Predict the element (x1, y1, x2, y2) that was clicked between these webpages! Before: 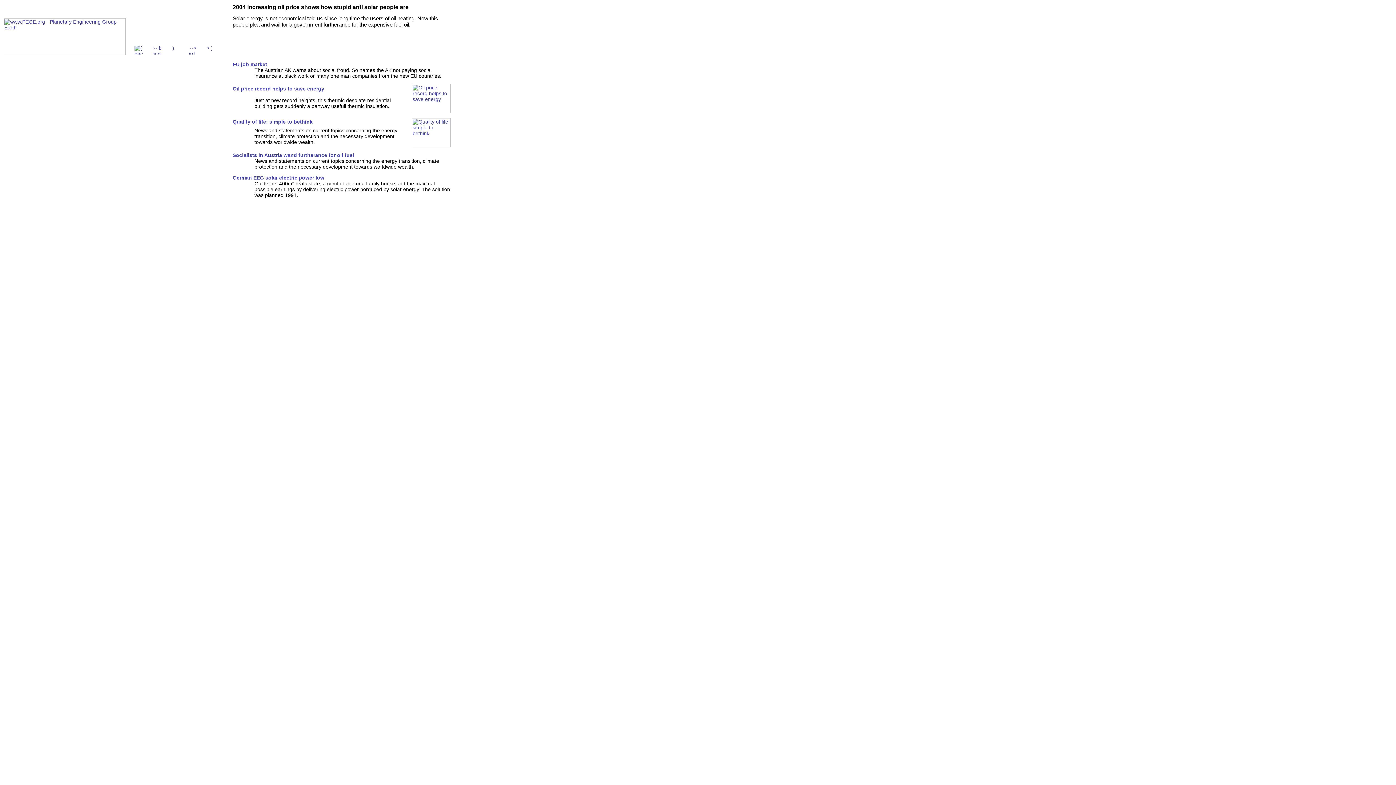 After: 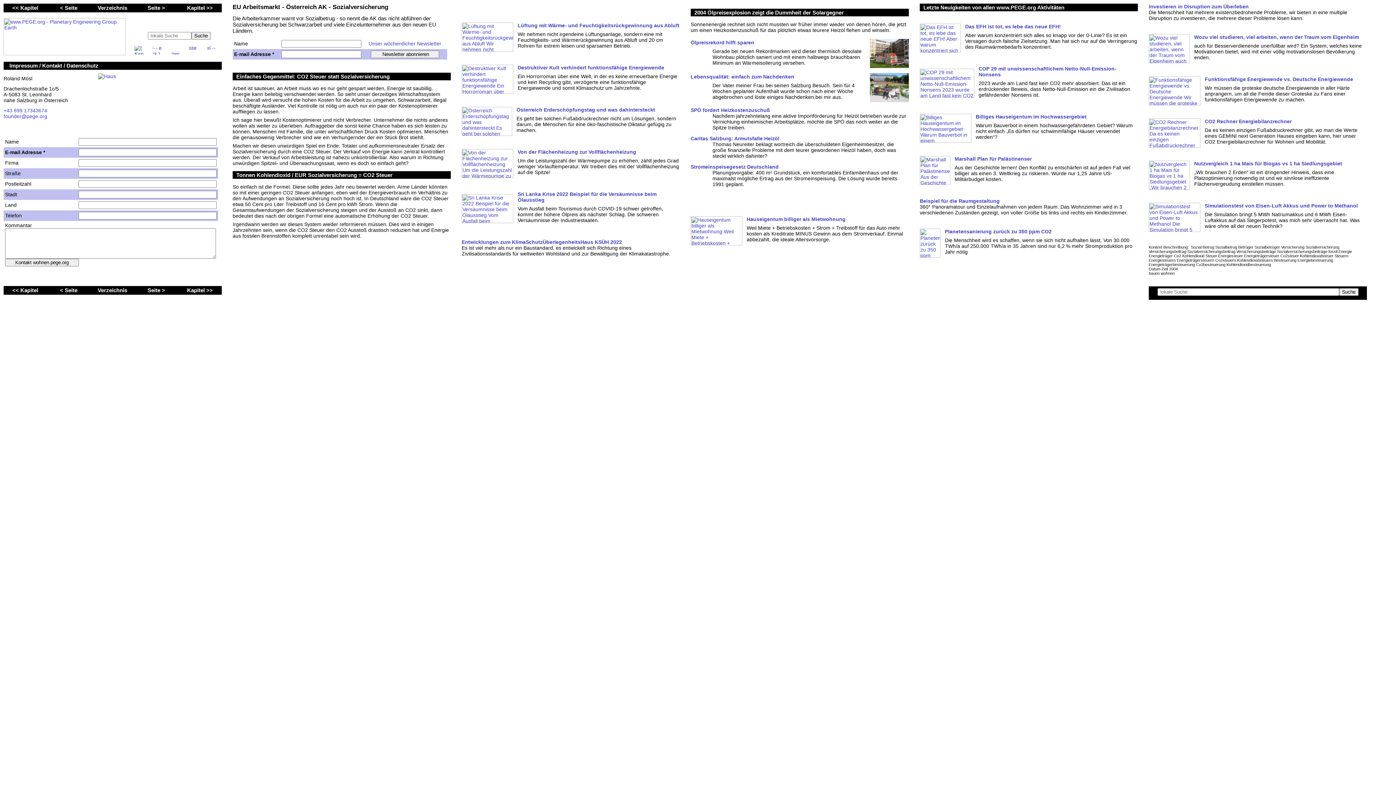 Action: bbox: (232, 61, 267, 67) label: EU job market